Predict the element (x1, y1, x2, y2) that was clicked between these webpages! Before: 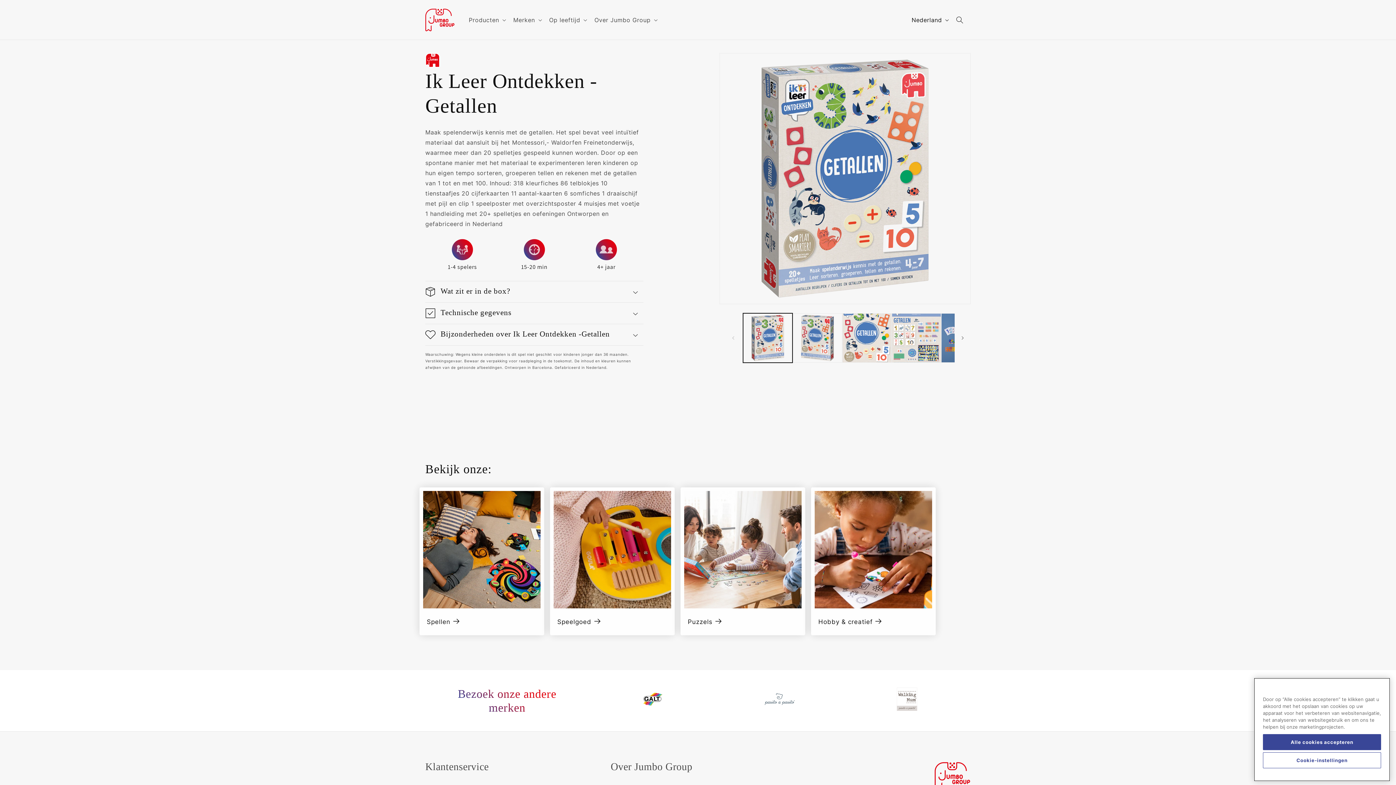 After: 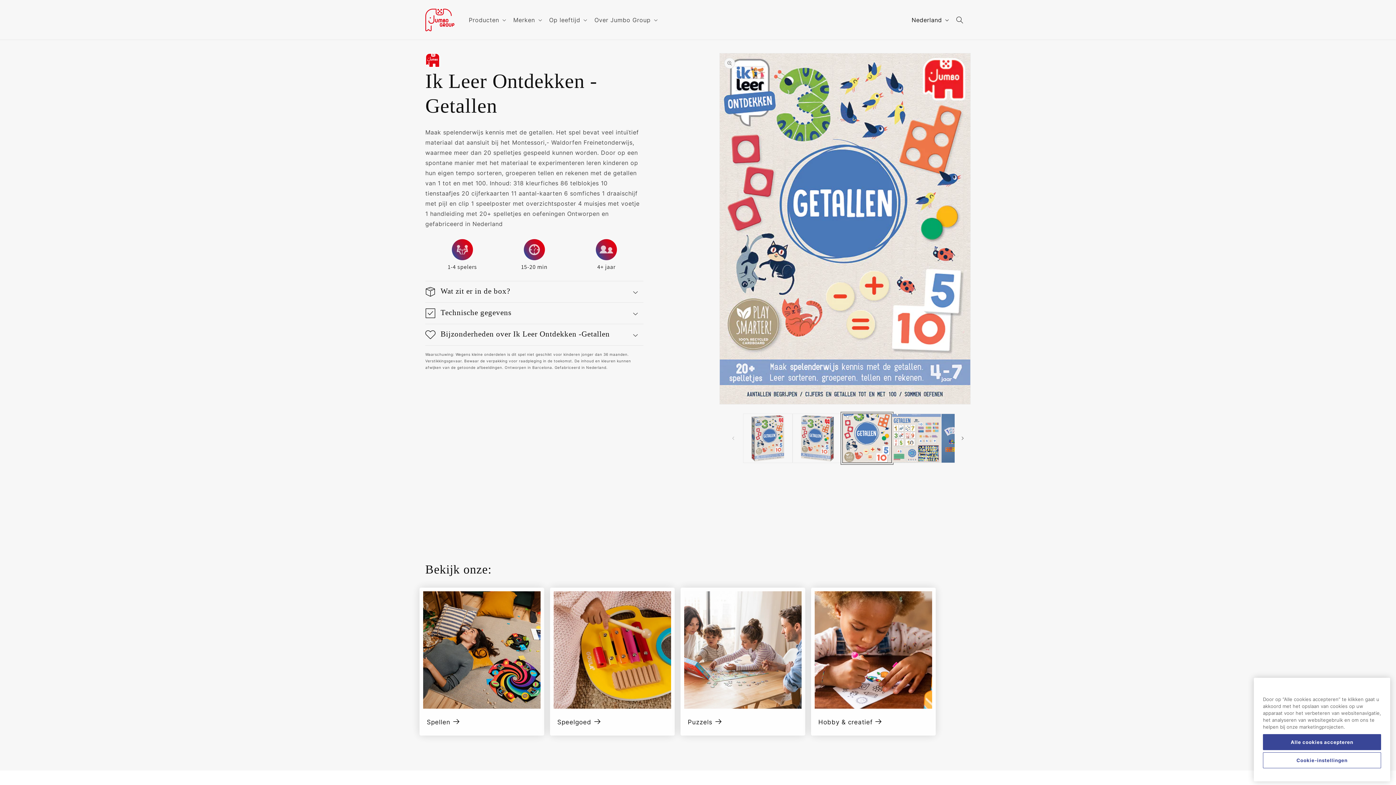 Action: label: Afbeelding 3 laden in gallery-weergave bbox: (842, 313, 891, 363)